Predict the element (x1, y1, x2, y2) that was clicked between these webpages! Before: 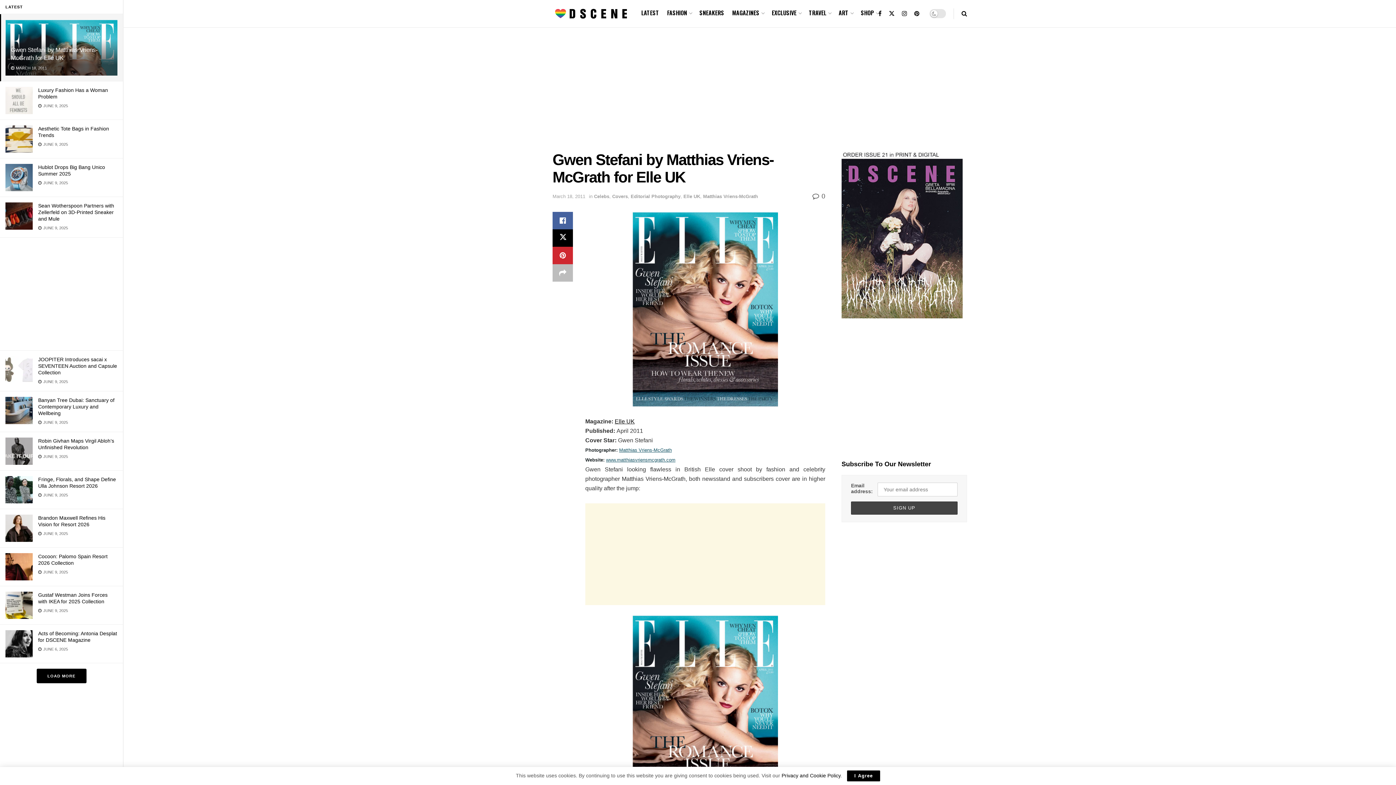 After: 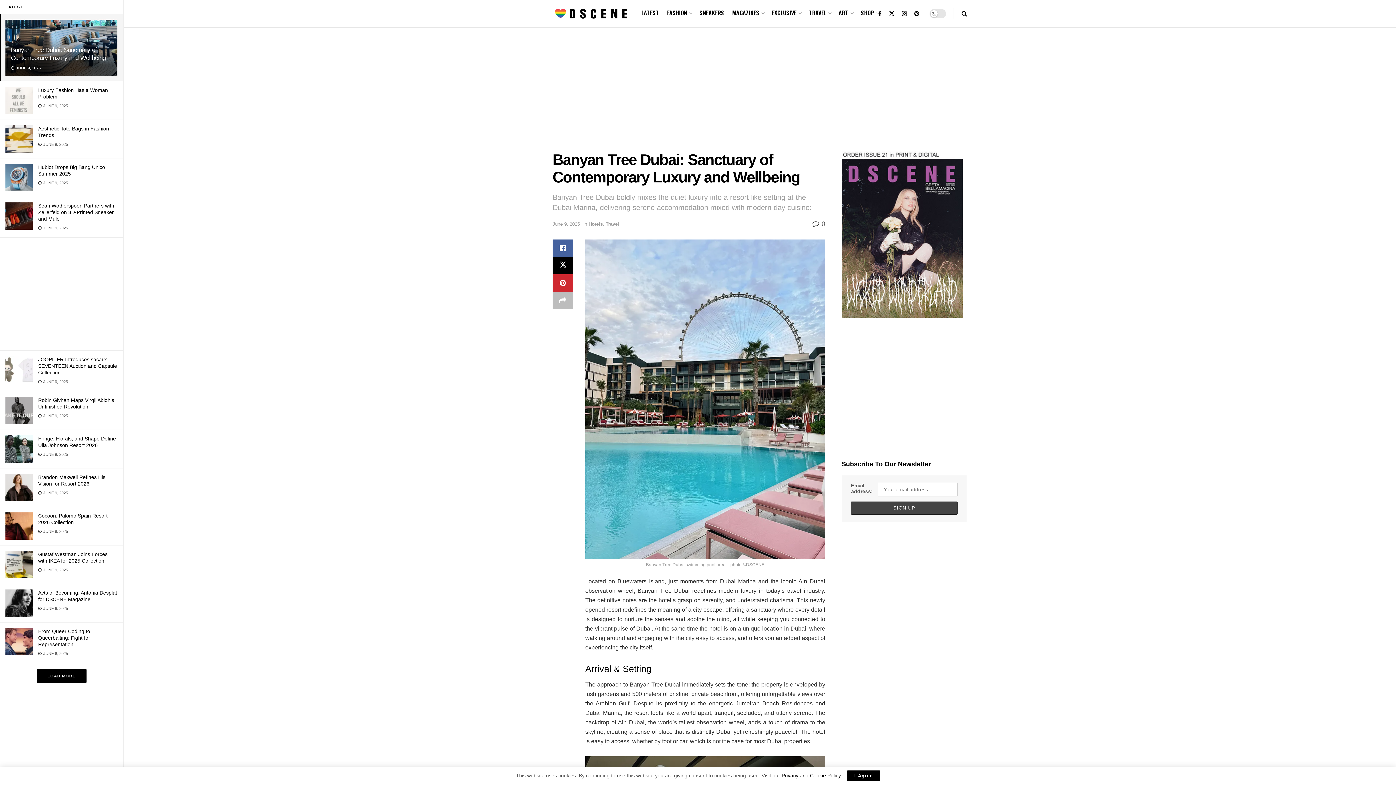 Action: label: Banyan Tree Dubai: Sanctuary of Contemporary Luxury and Wellbeing bbox: (38, 397, 114, 416)